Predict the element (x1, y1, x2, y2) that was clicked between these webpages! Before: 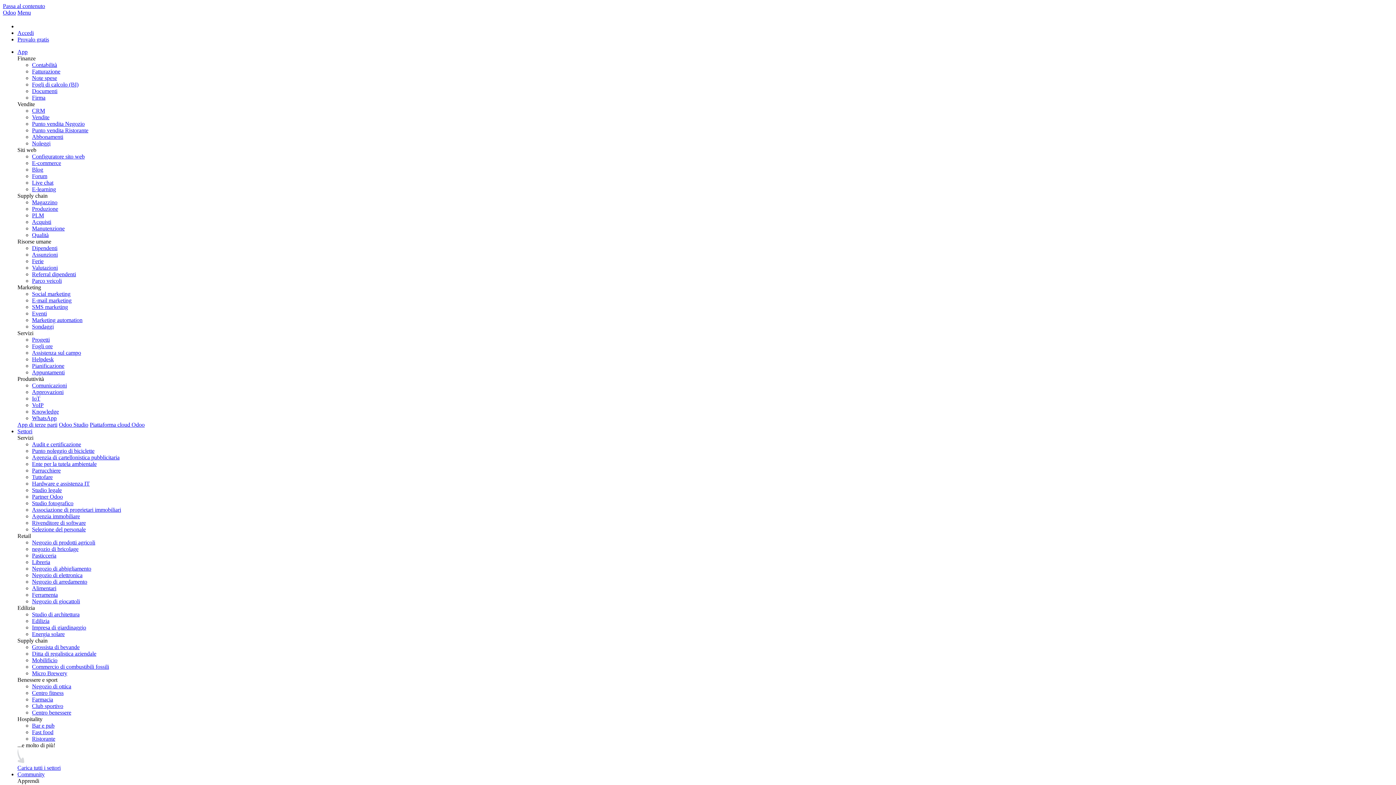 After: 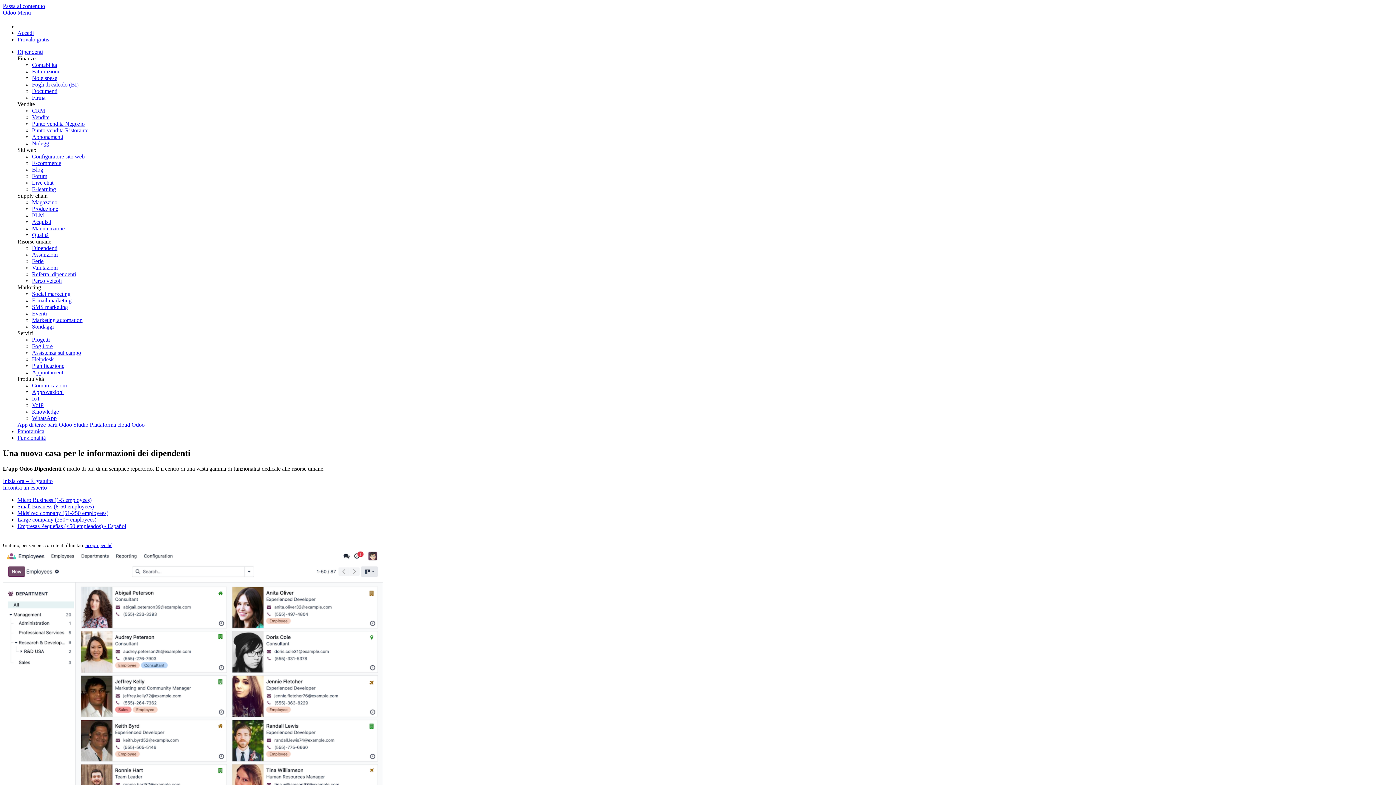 Action: bbox: (32, 245, 57, 251) label: Dipendenti